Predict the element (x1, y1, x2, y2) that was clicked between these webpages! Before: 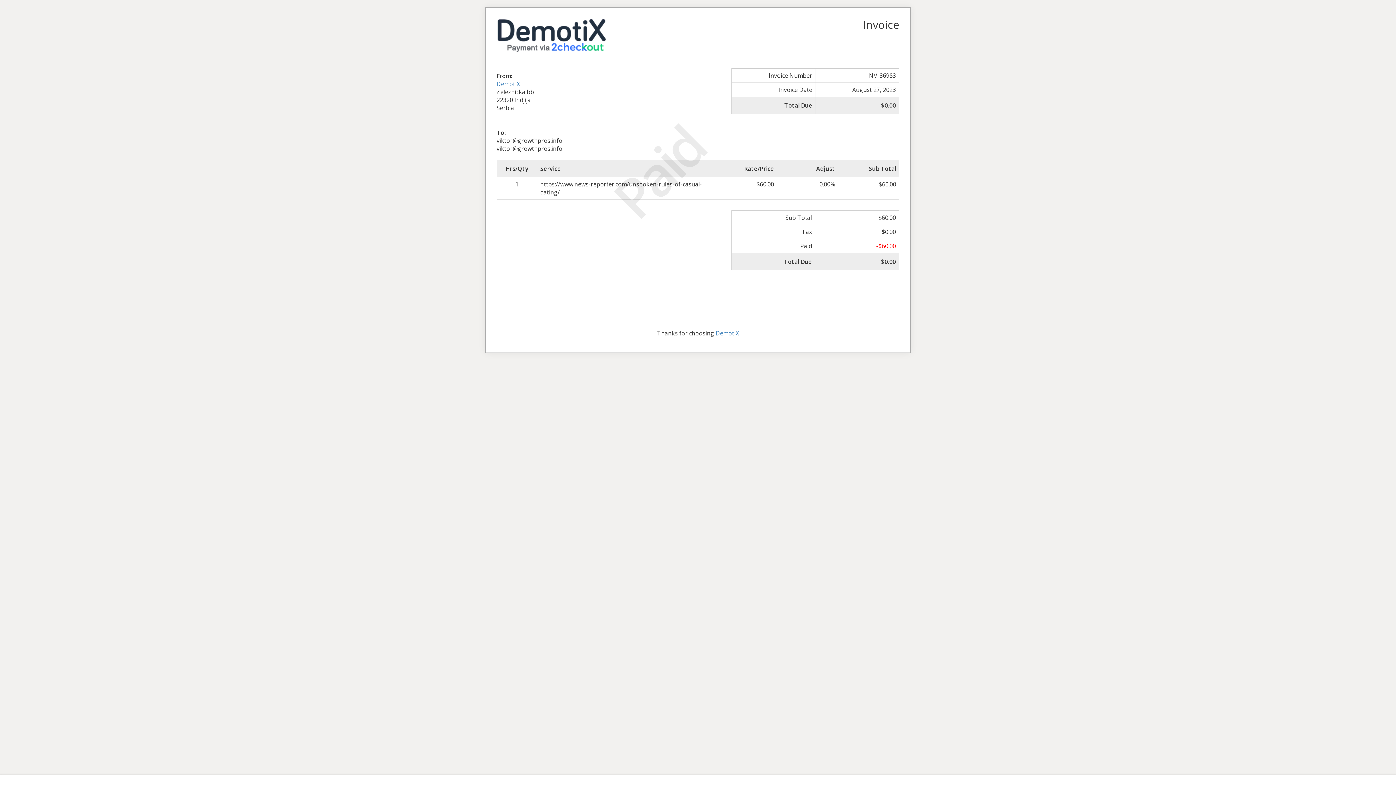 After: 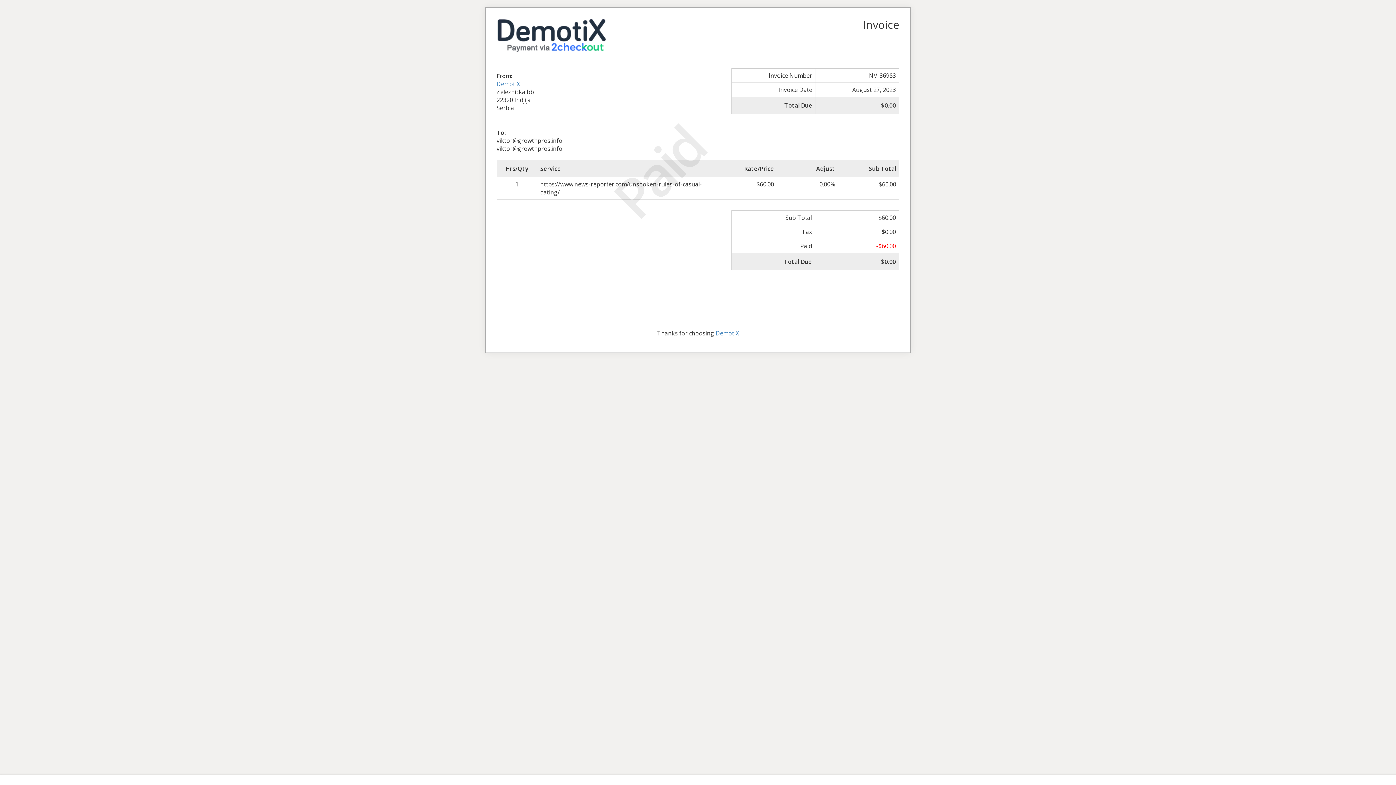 Action: bbox: (496, 29, 605, 37)